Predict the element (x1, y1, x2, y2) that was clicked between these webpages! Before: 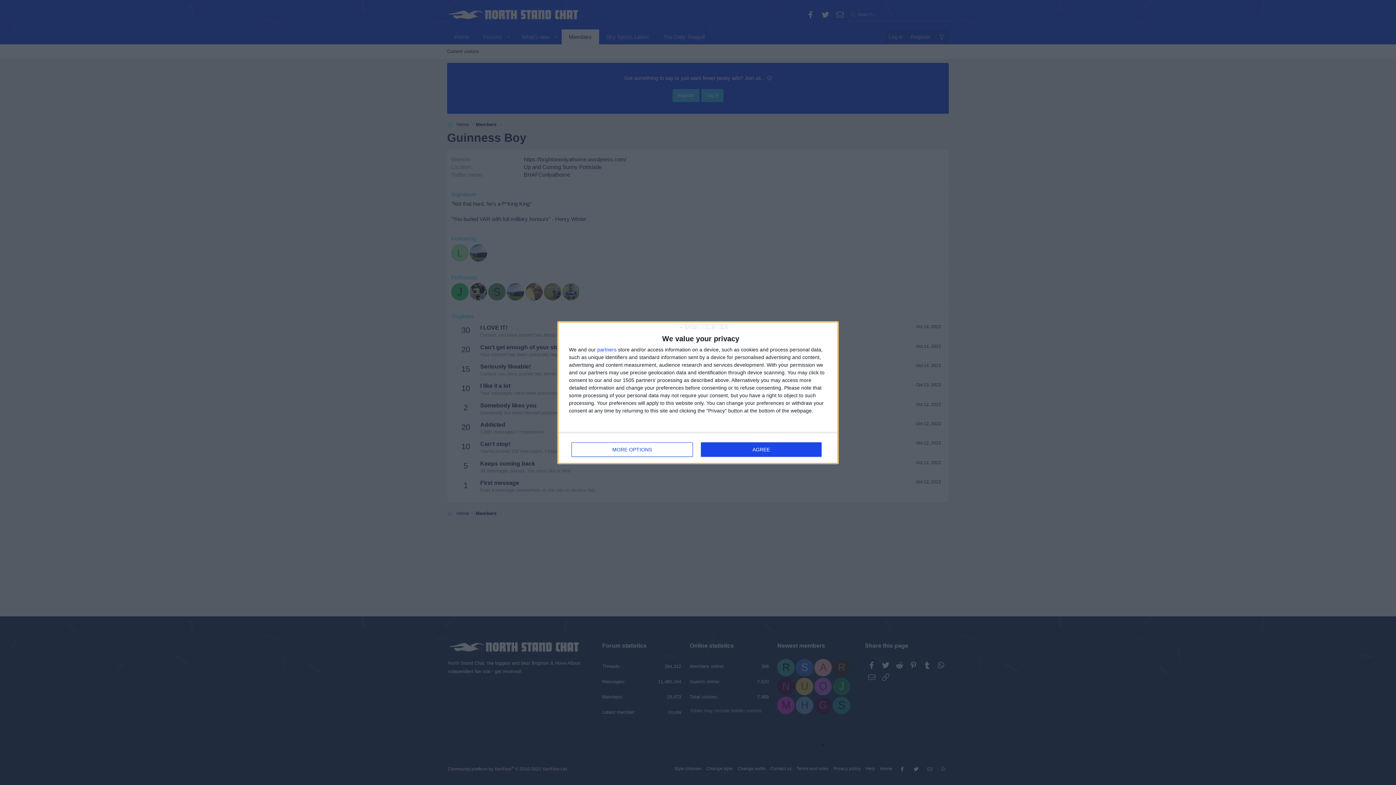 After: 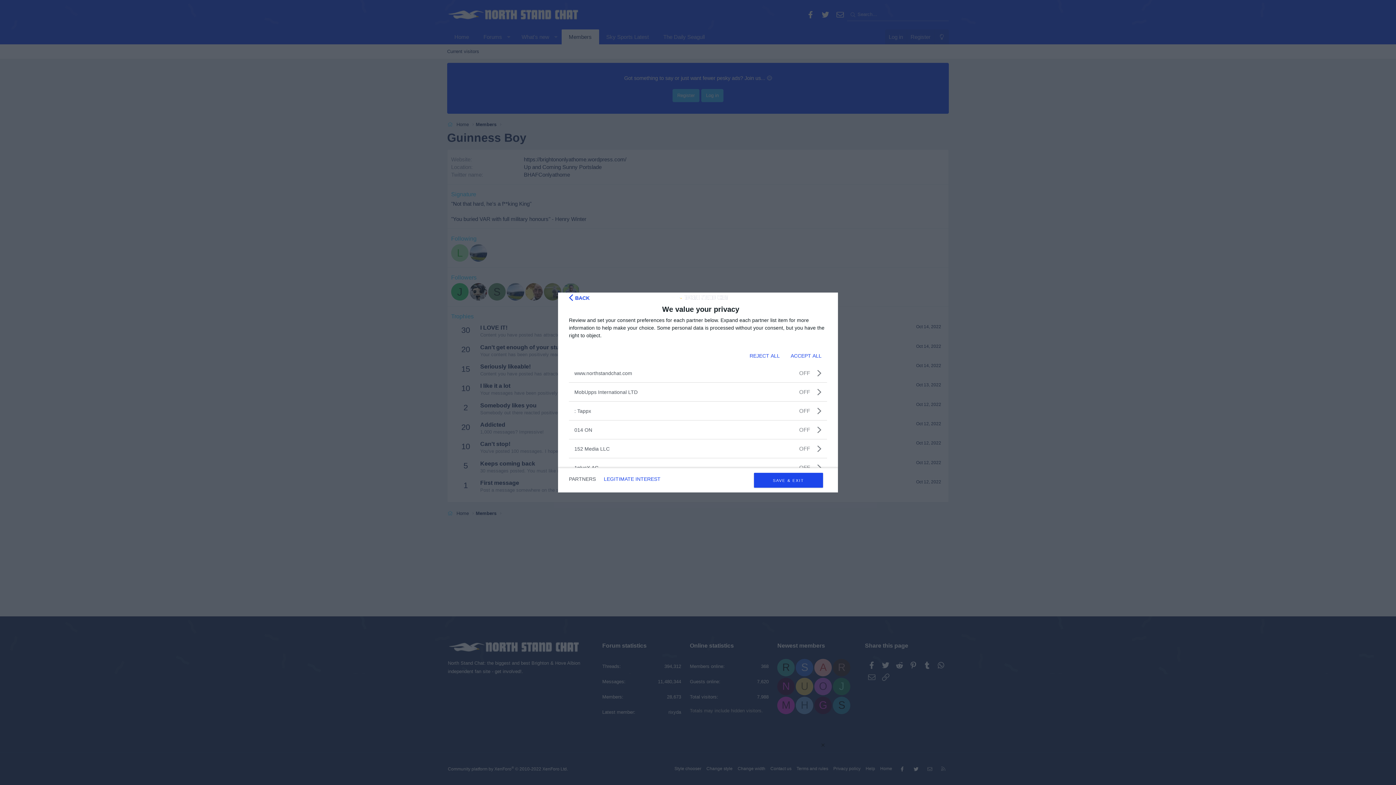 Action: label: partners bbox: (597, 347, 616, 352)